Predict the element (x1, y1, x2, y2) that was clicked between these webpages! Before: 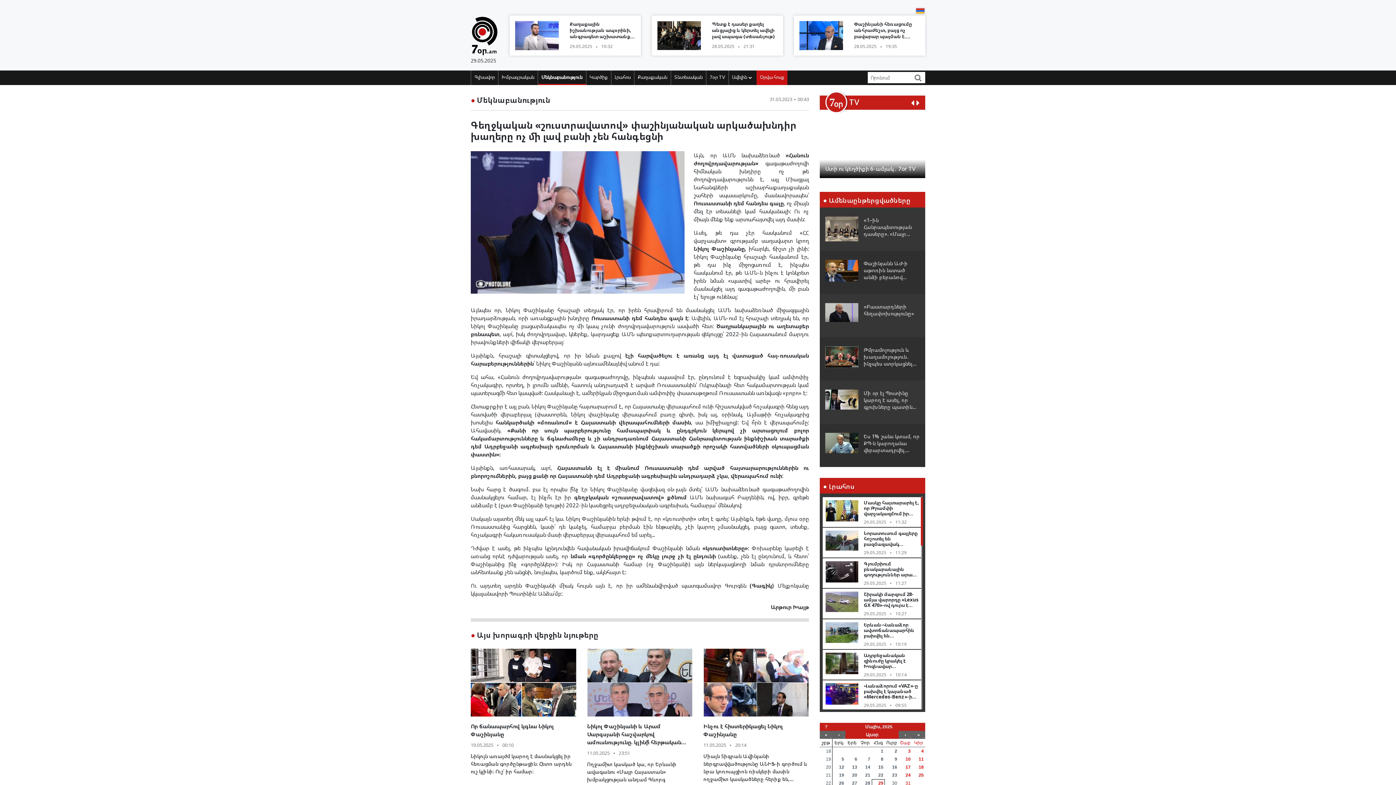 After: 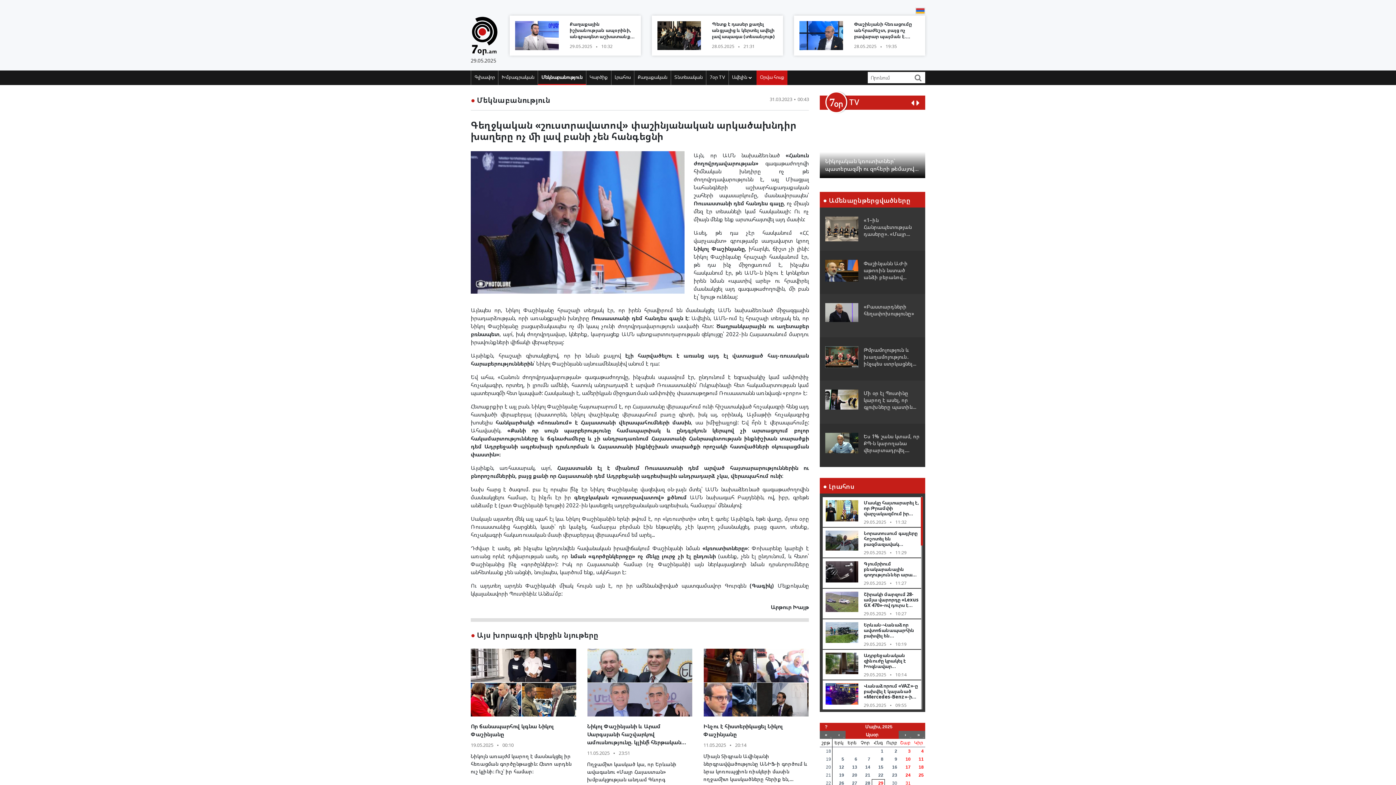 Action: label:  
Previous bbox: (911, 96, 916, 108)